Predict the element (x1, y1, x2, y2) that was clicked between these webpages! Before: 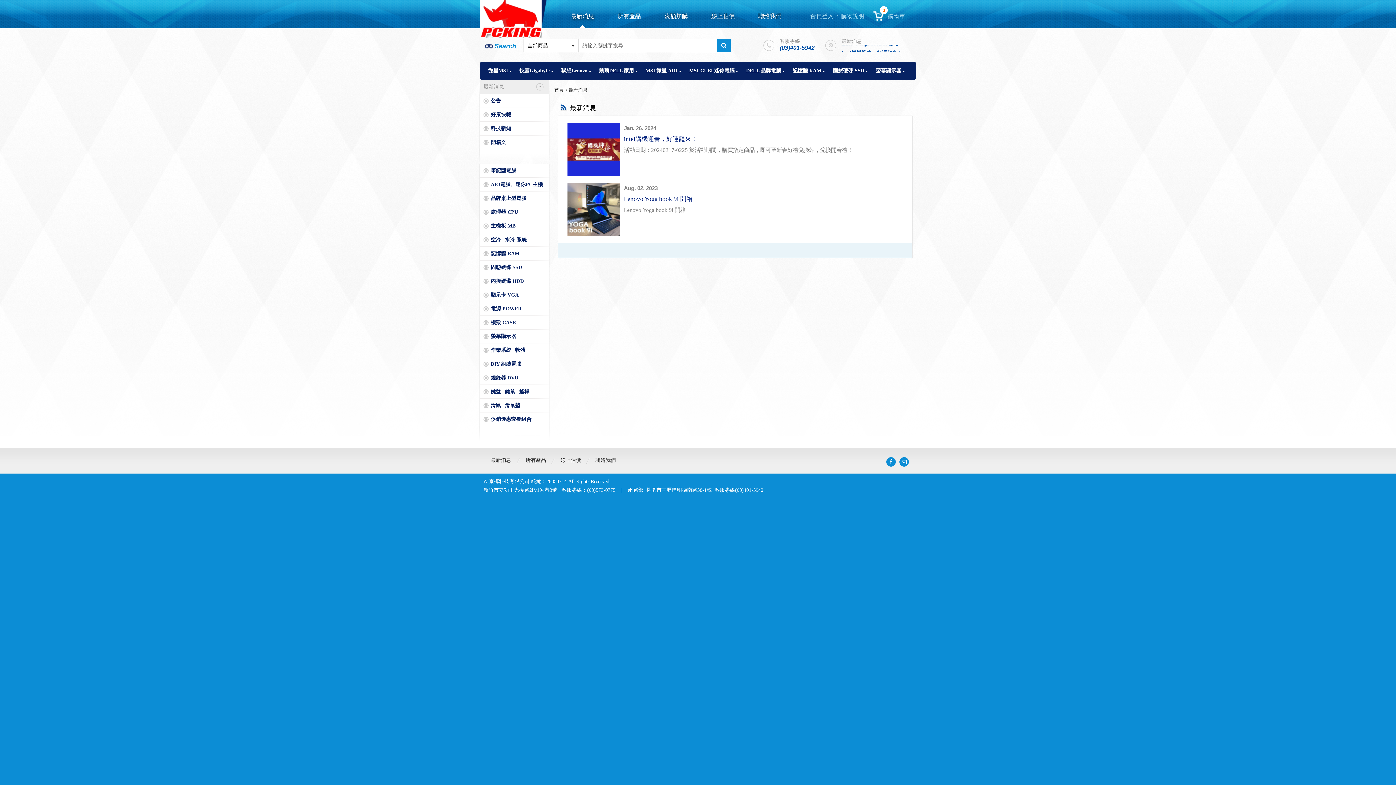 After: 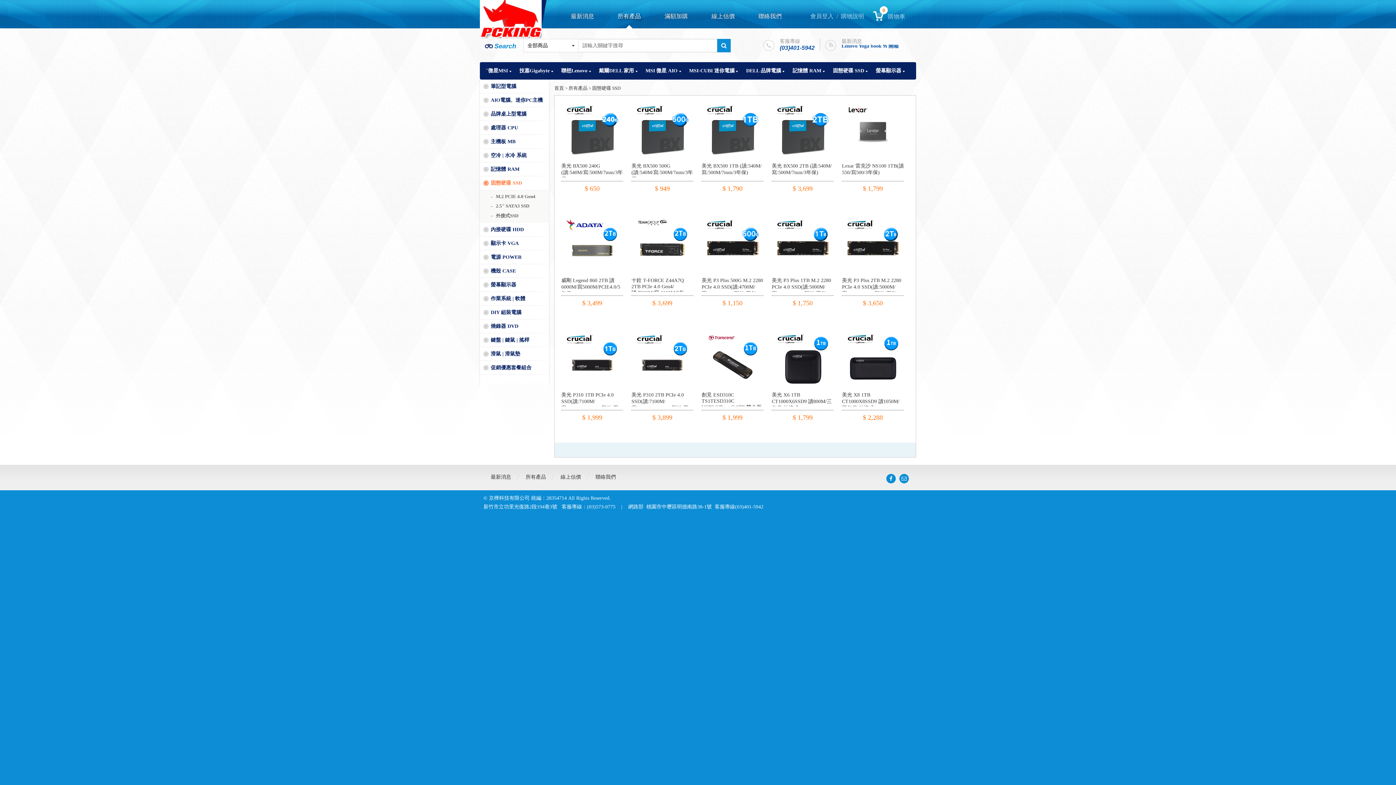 Action: bbox: (830, 62, 873, 79) label: 固態硬碟 SSD